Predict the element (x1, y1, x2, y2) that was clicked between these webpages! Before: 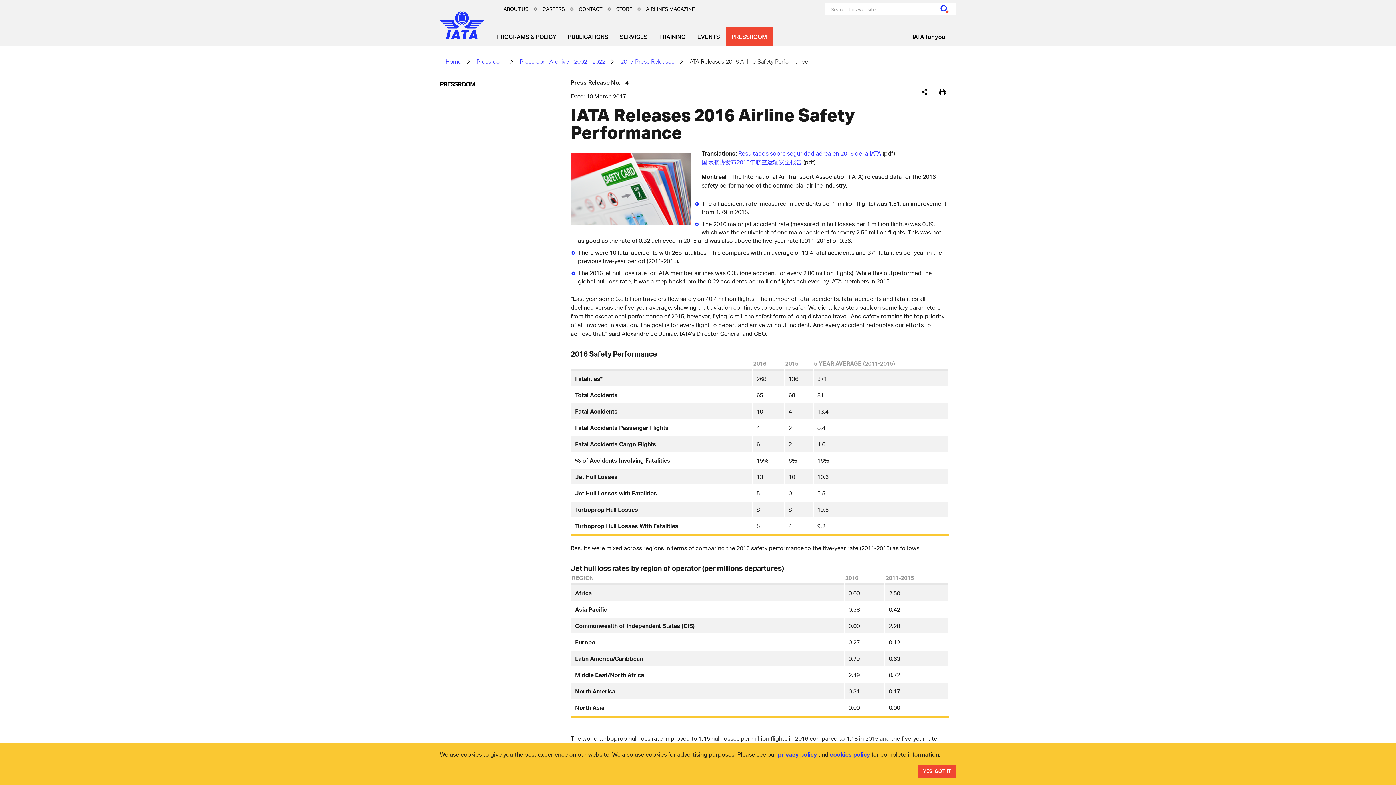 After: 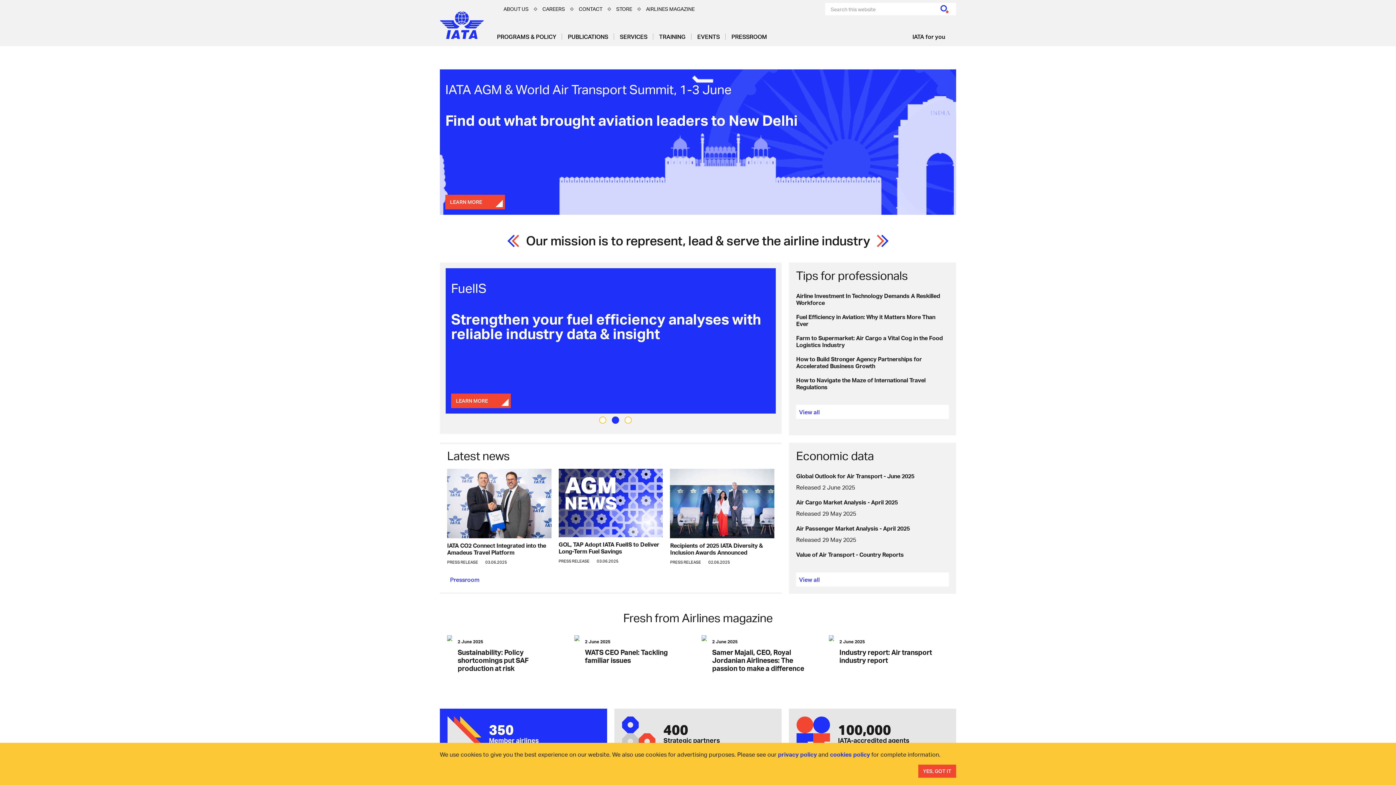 Action: bbox: (445, 57, 461, 65) label: Home